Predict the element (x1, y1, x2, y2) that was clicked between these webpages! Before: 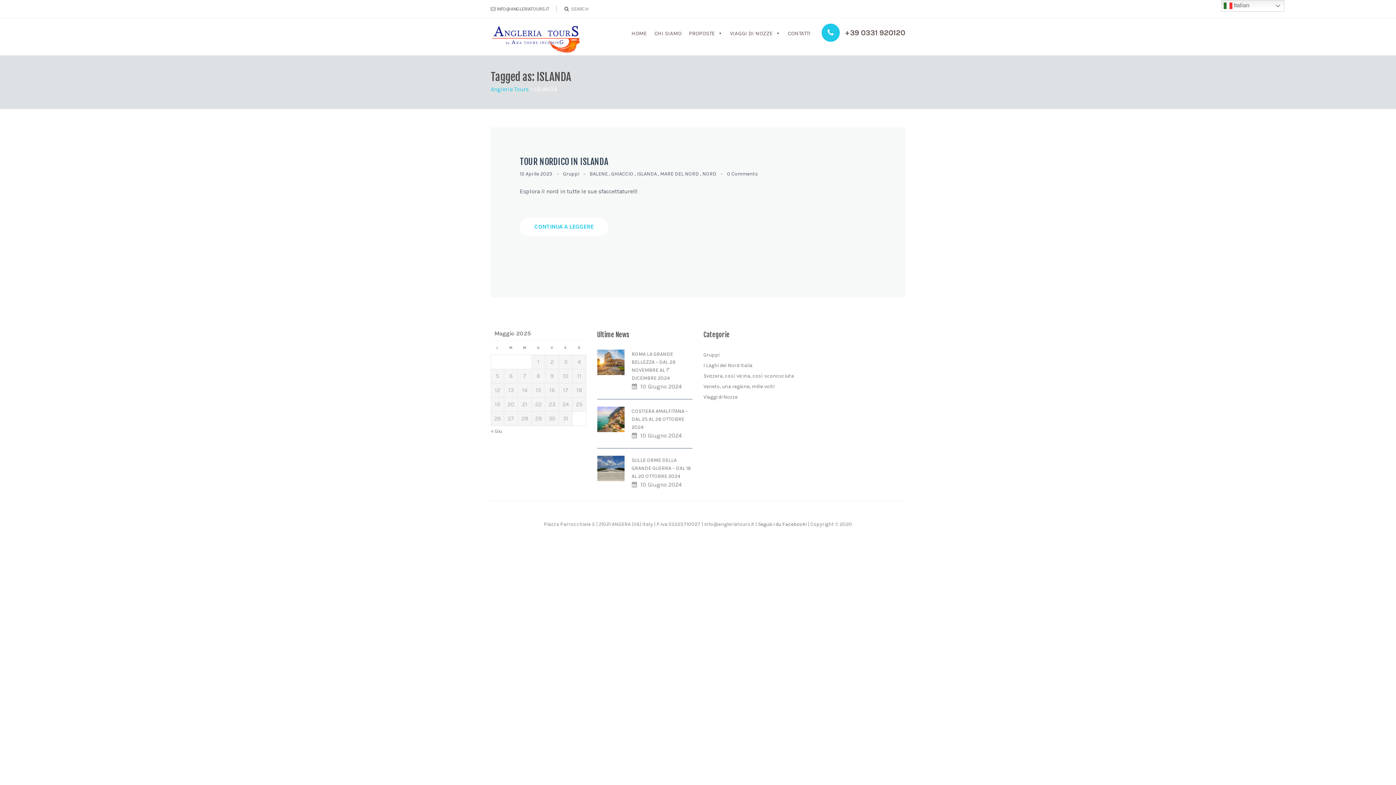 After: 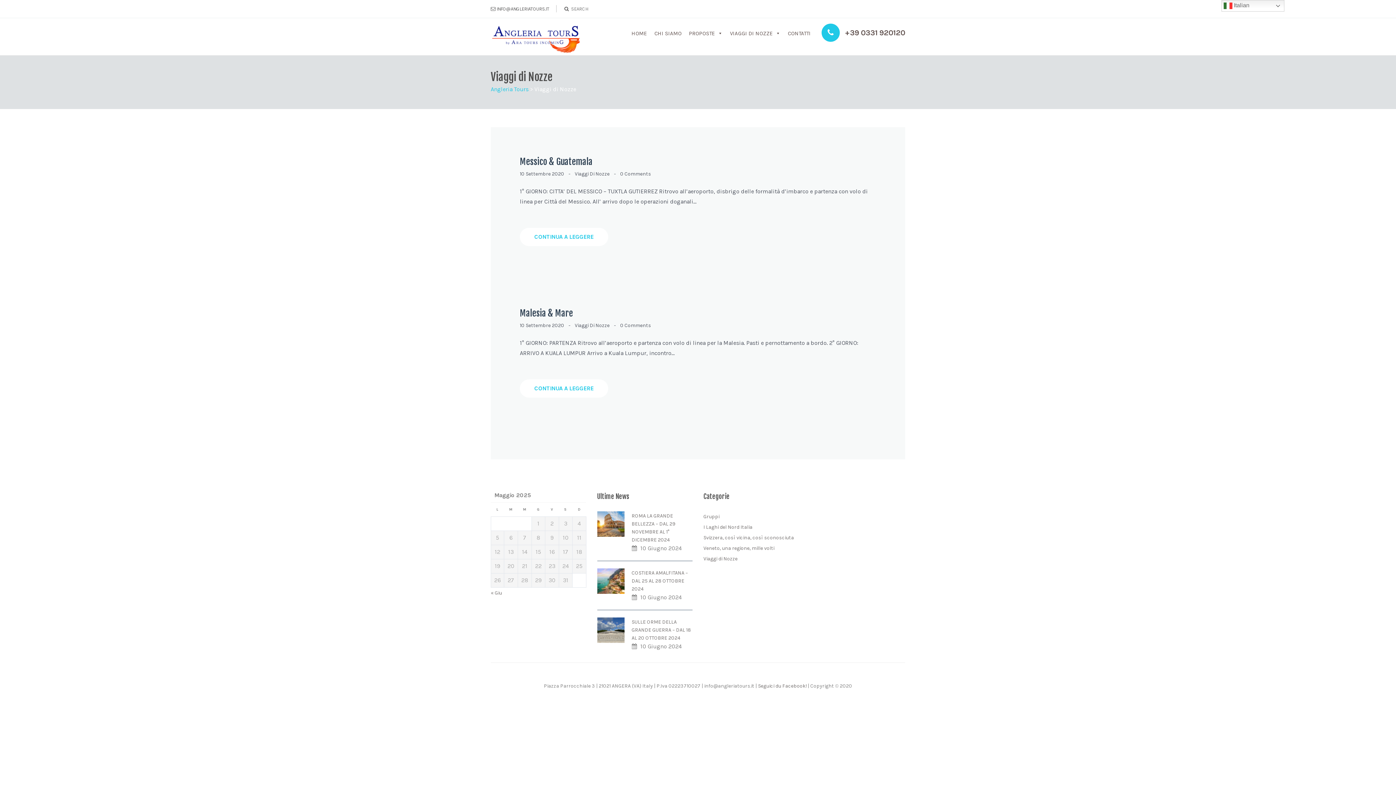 Action: bbox: (703, 394, 737, 400) label: Viaggi di Nozze